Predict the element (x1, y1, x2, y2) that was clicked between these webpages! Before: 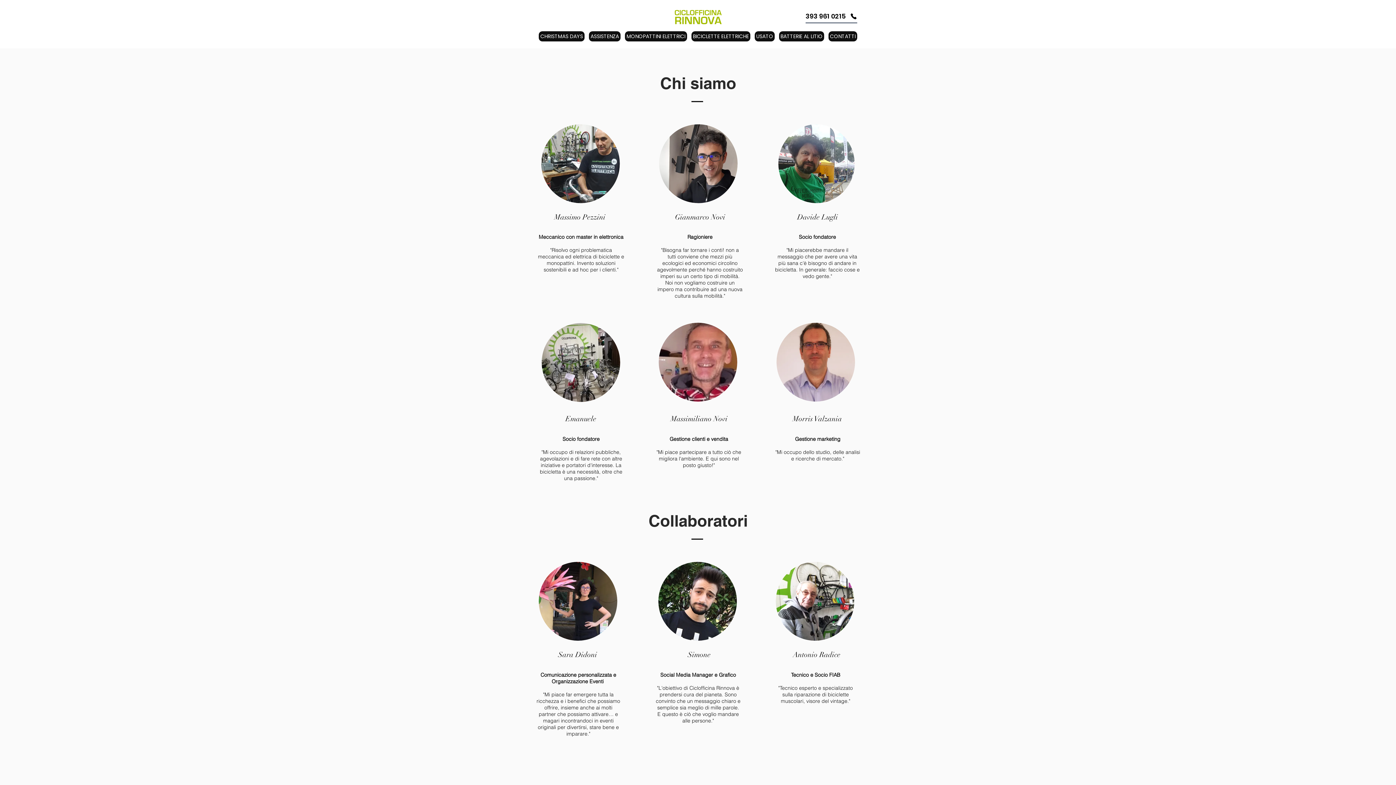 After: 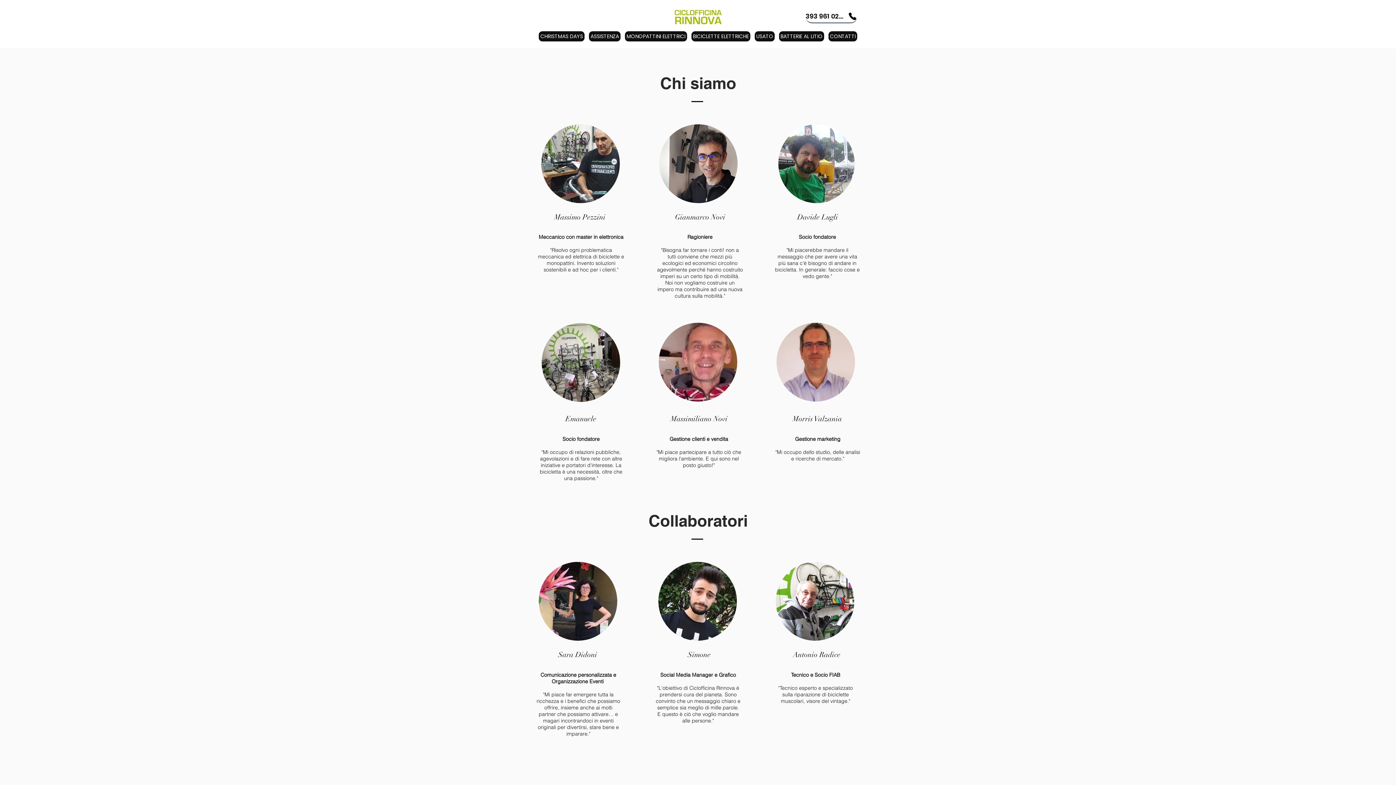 Action: label: 393 961 0215 bbox: (805, 9, 857, 23)